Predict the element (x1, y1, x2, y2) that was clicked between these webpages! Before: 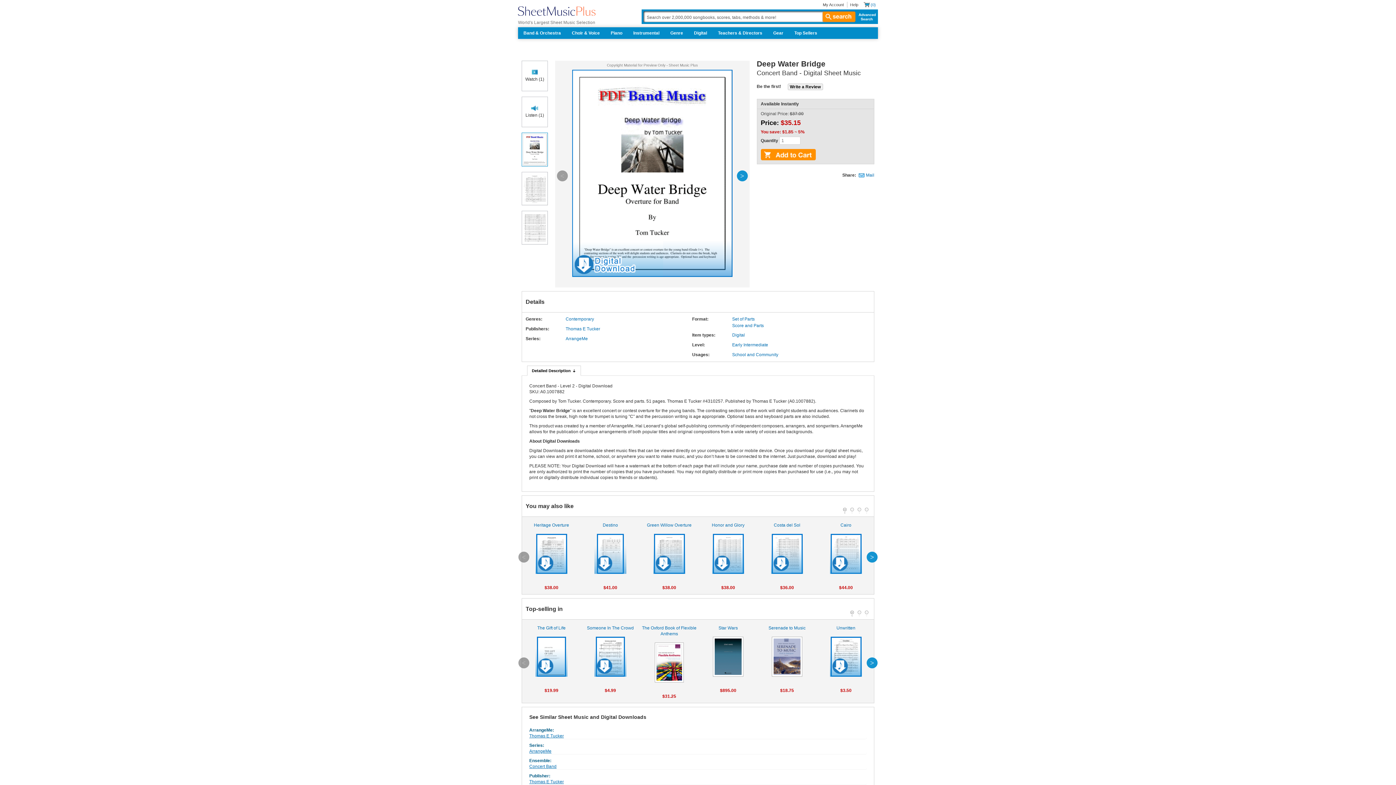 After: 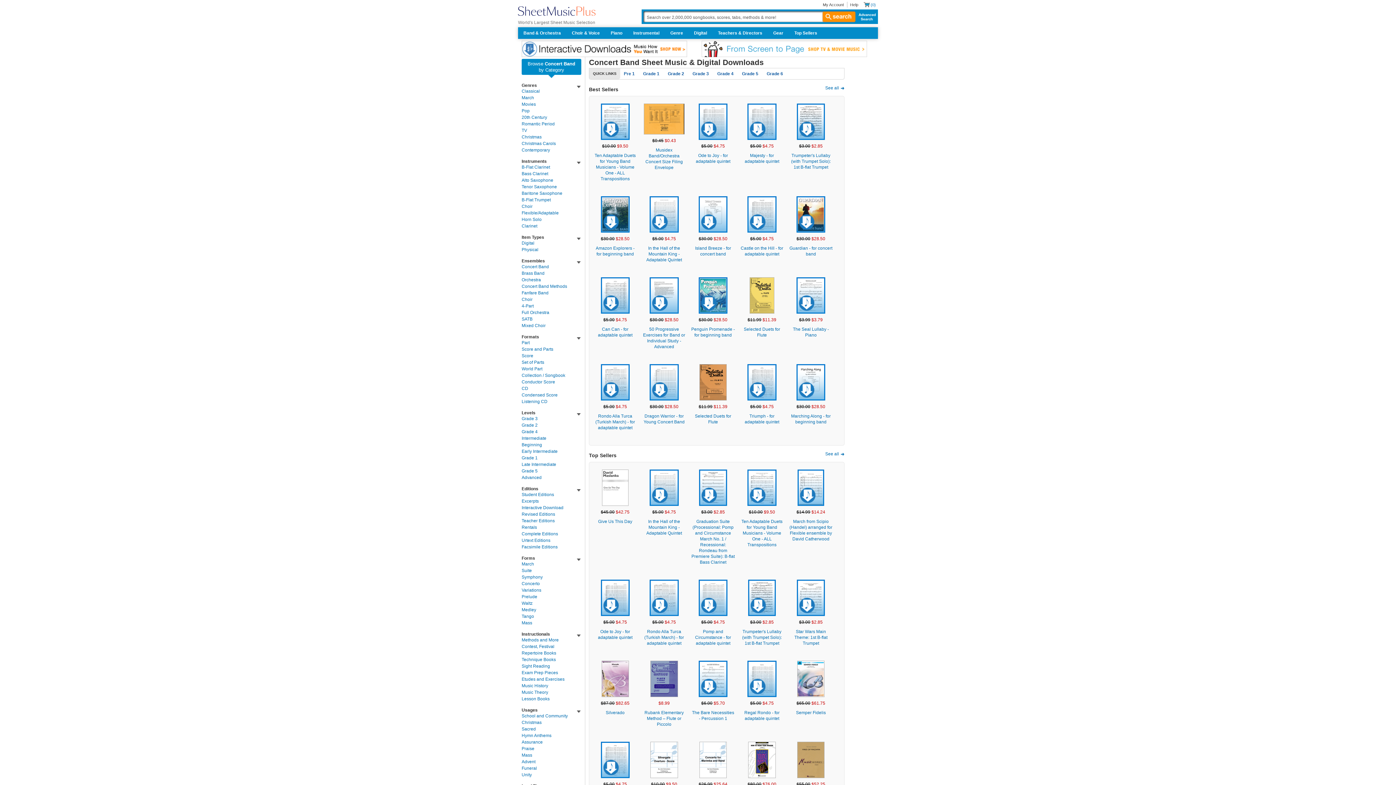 Action: bbox: (529, 764, 556, 769) label: Concert Band